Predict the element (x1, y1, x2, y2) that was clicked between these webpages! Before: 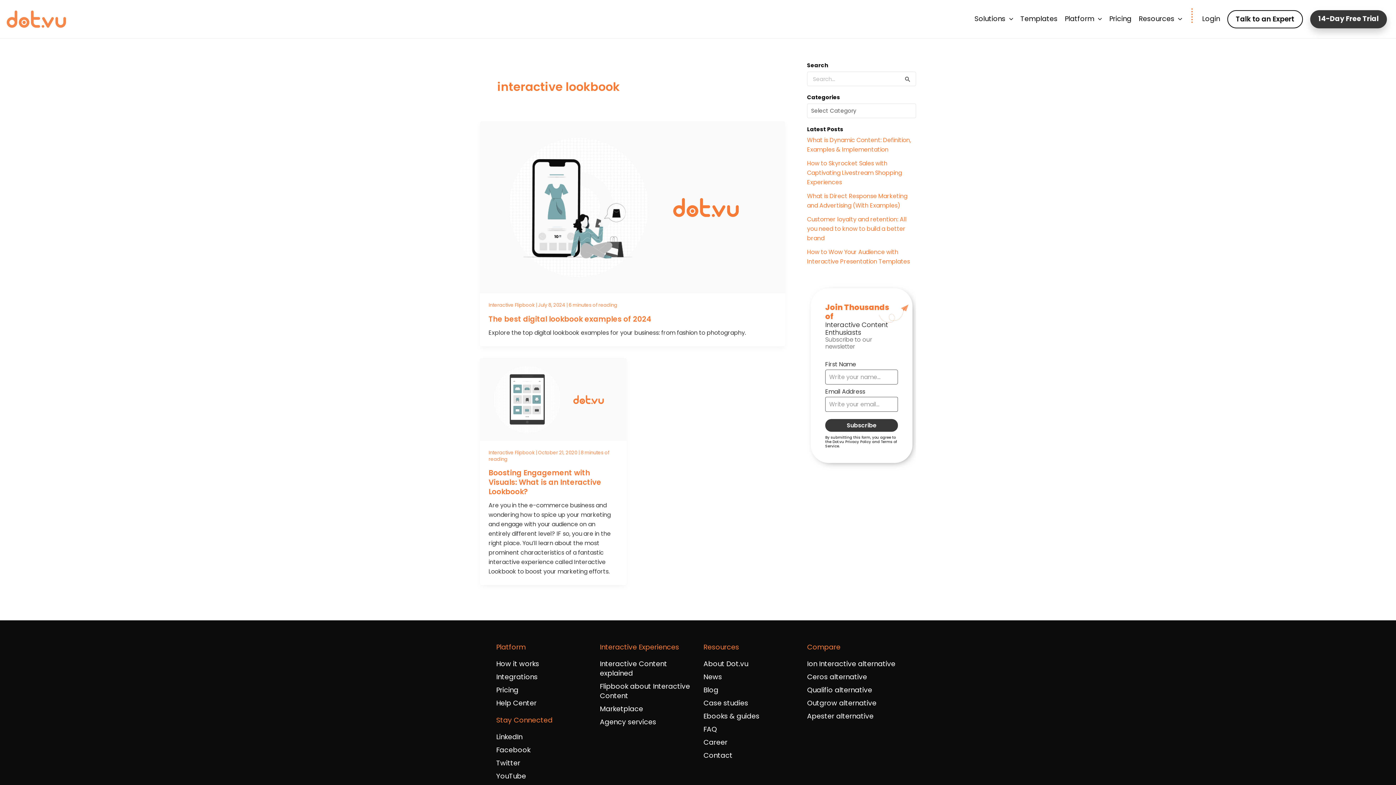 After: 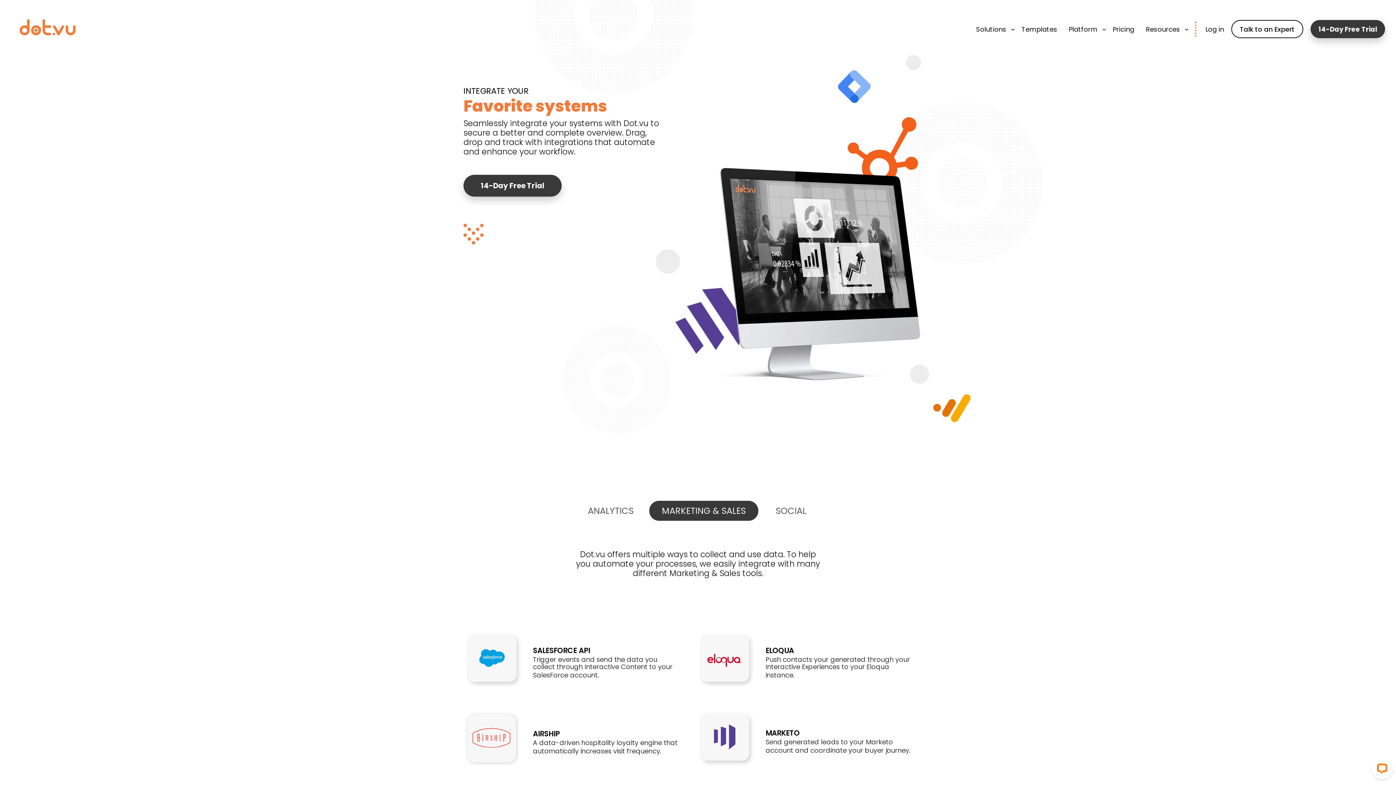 Action: bbox: (496, 672, 589, 682) label: Integrations